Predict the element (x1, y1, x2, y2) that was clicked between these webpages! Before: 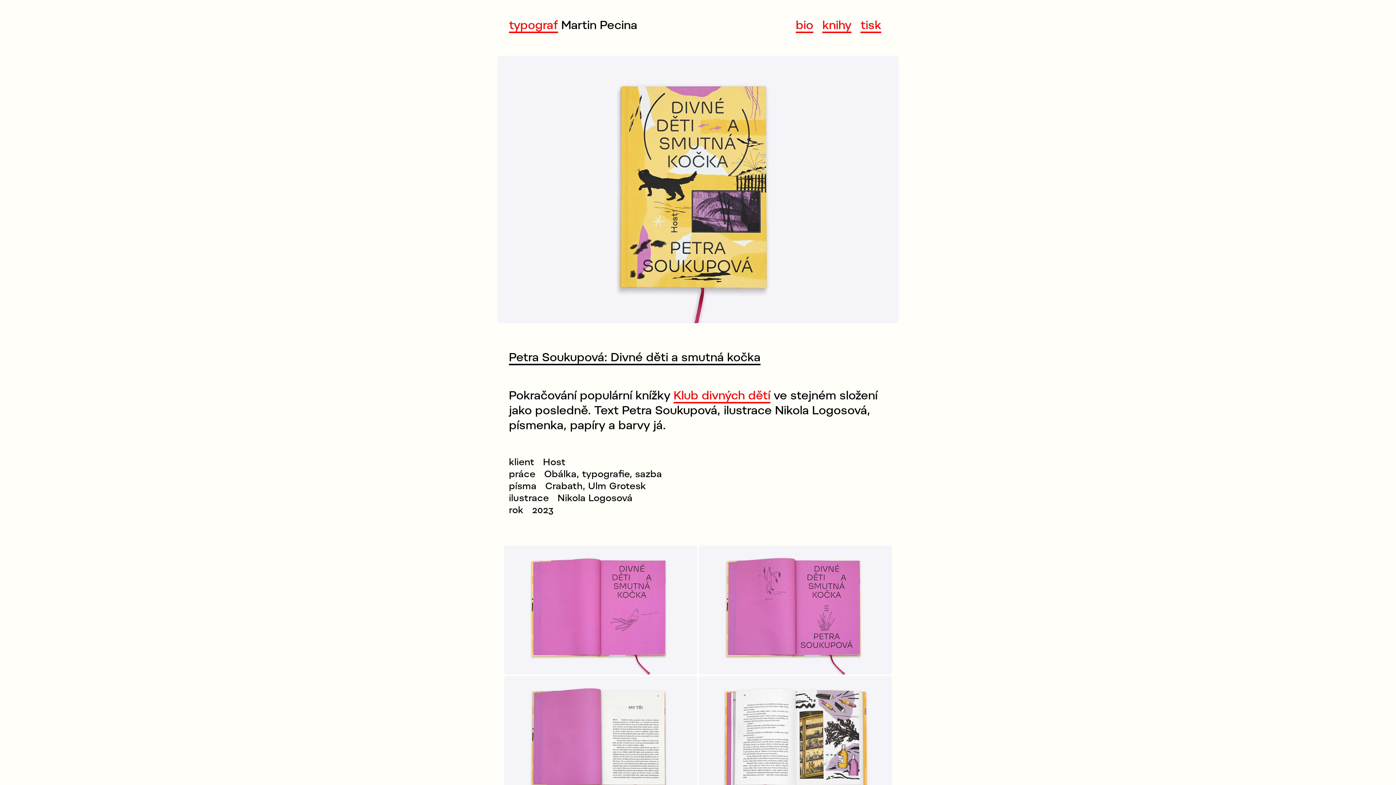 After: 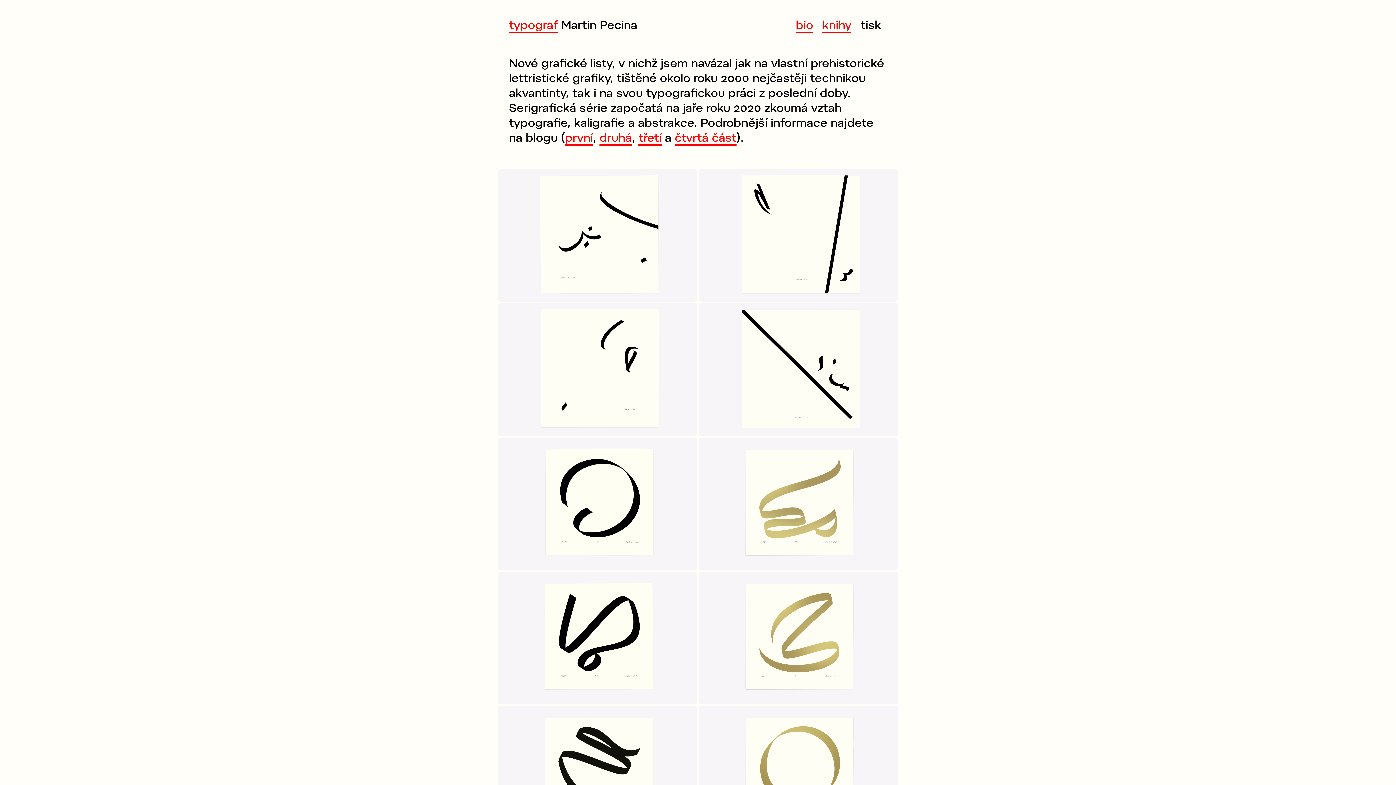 Action: label: tisk bbox: (860, 17, 881, 33)